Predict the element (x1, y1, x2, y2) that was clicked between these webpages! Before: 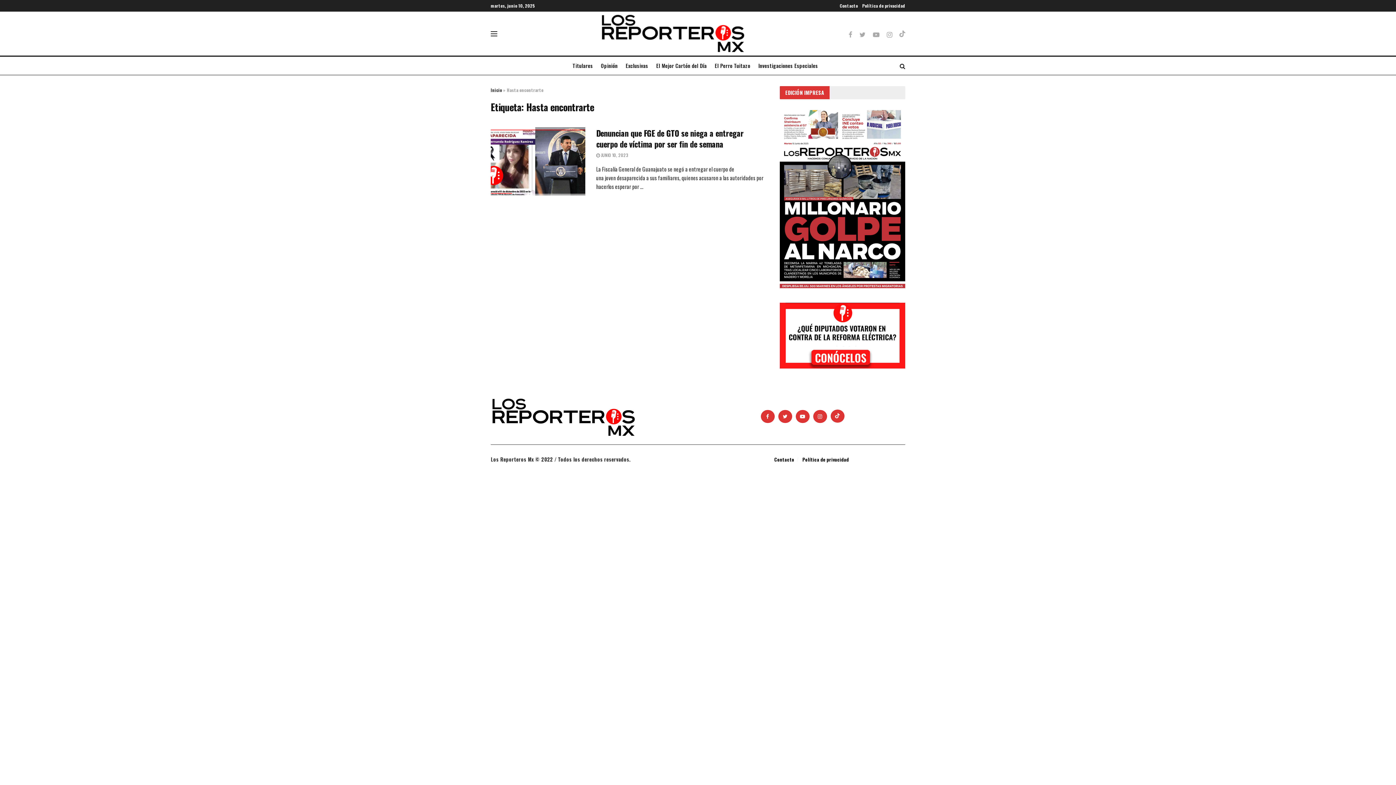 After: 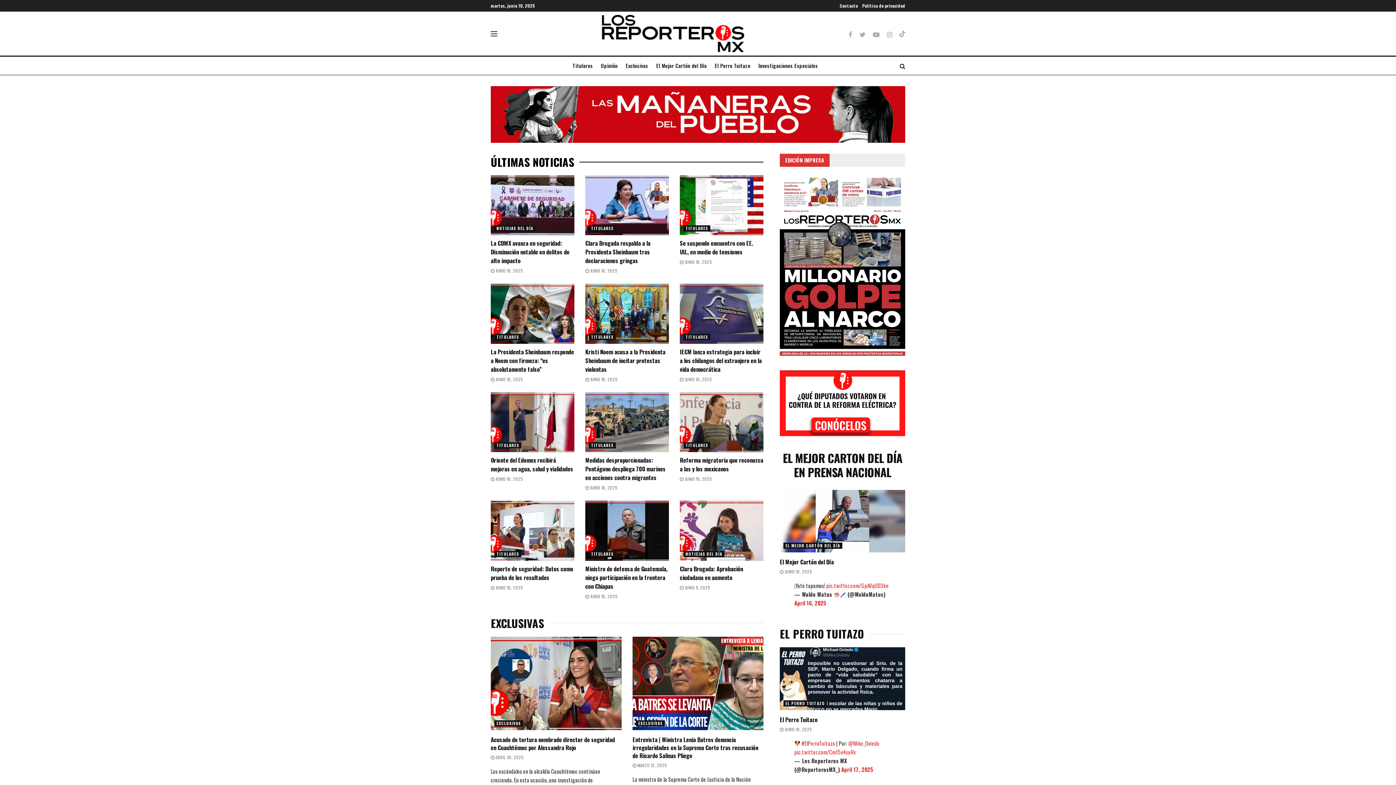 Action: bbox: (600, 14, 745, 53)